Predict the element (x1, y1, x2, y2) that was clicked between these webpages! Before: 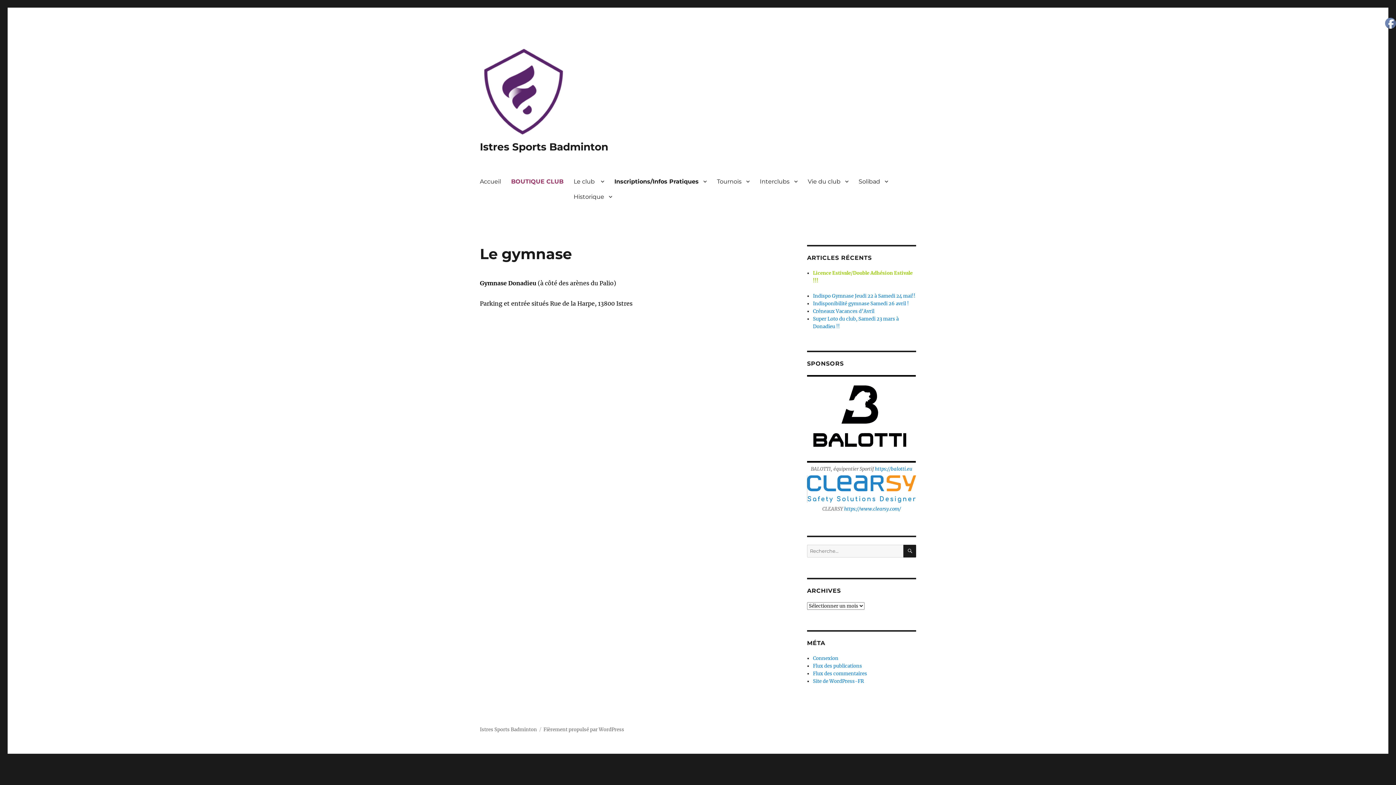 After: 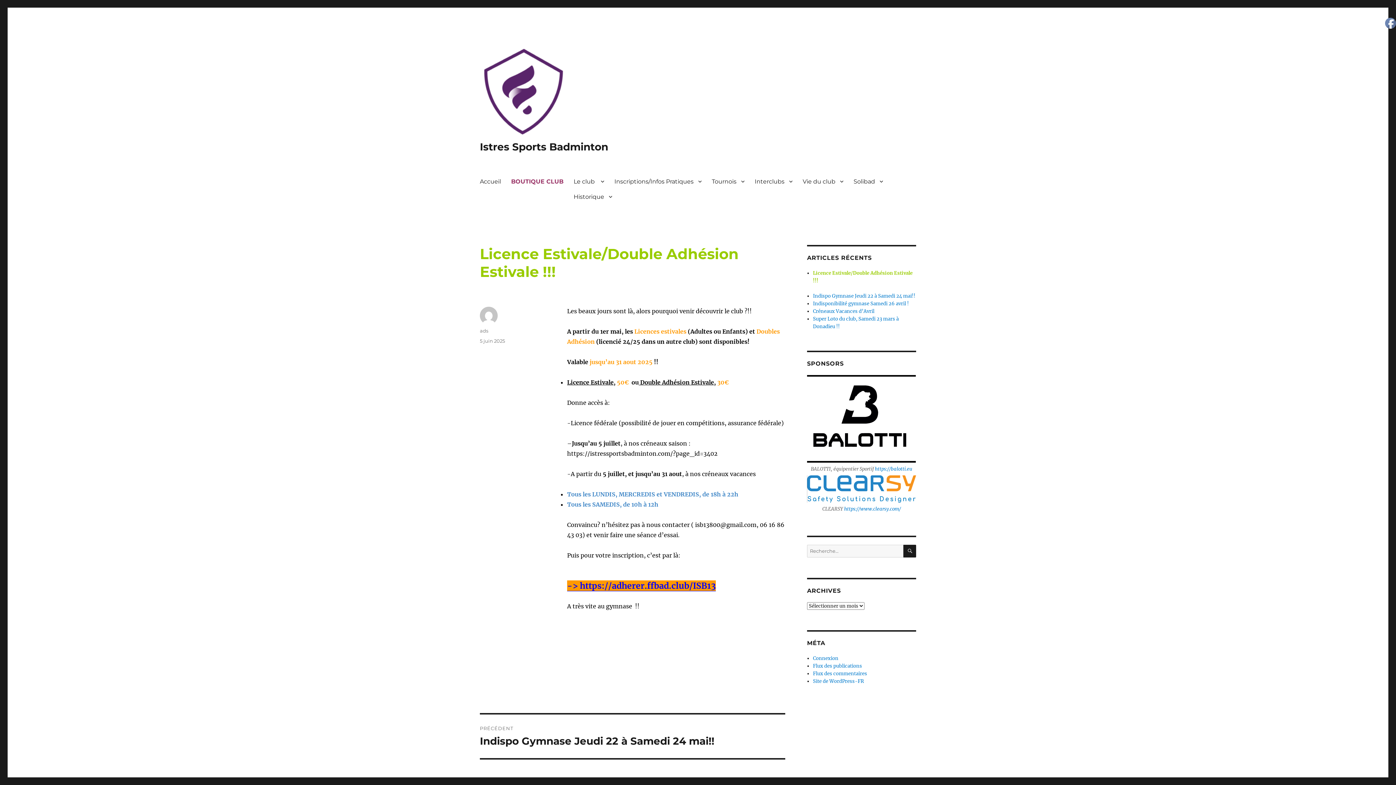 Action: bbox: (813, 269, 916, 284) label: Licence Estivale/Double Adhésion Estivale !!!